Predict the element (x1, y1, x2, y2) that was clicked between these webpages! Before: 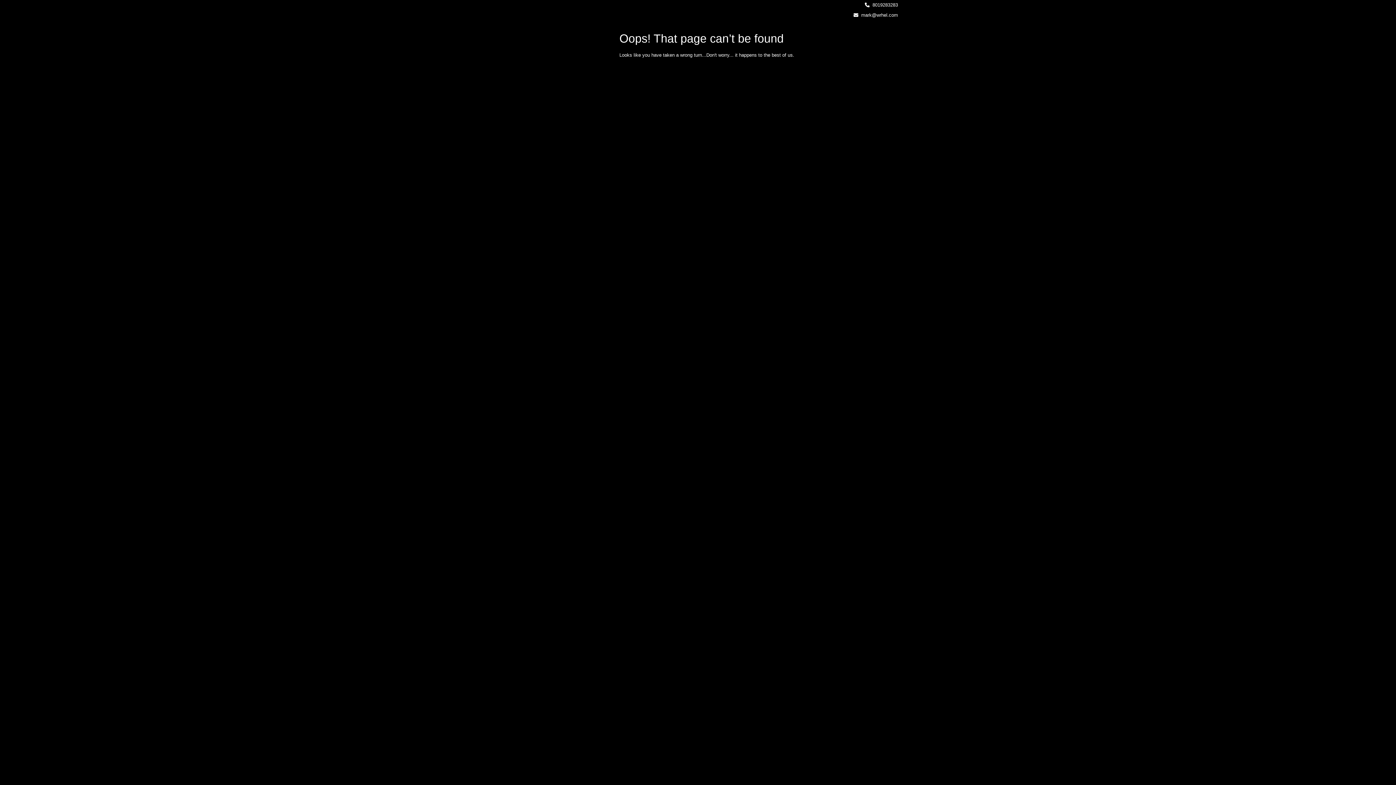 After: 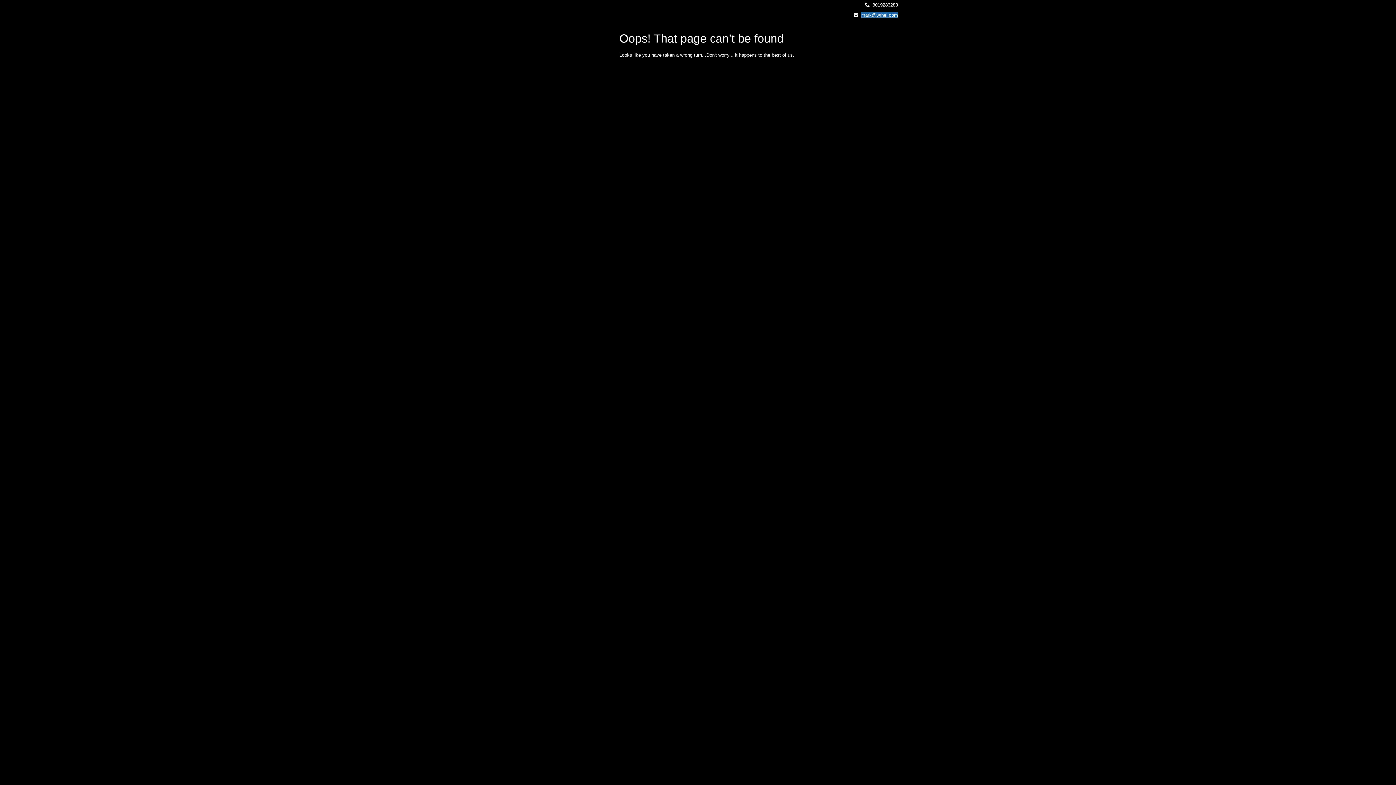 Action: label: mark@wrhel.com bbox: (861, 12, 898, 17)